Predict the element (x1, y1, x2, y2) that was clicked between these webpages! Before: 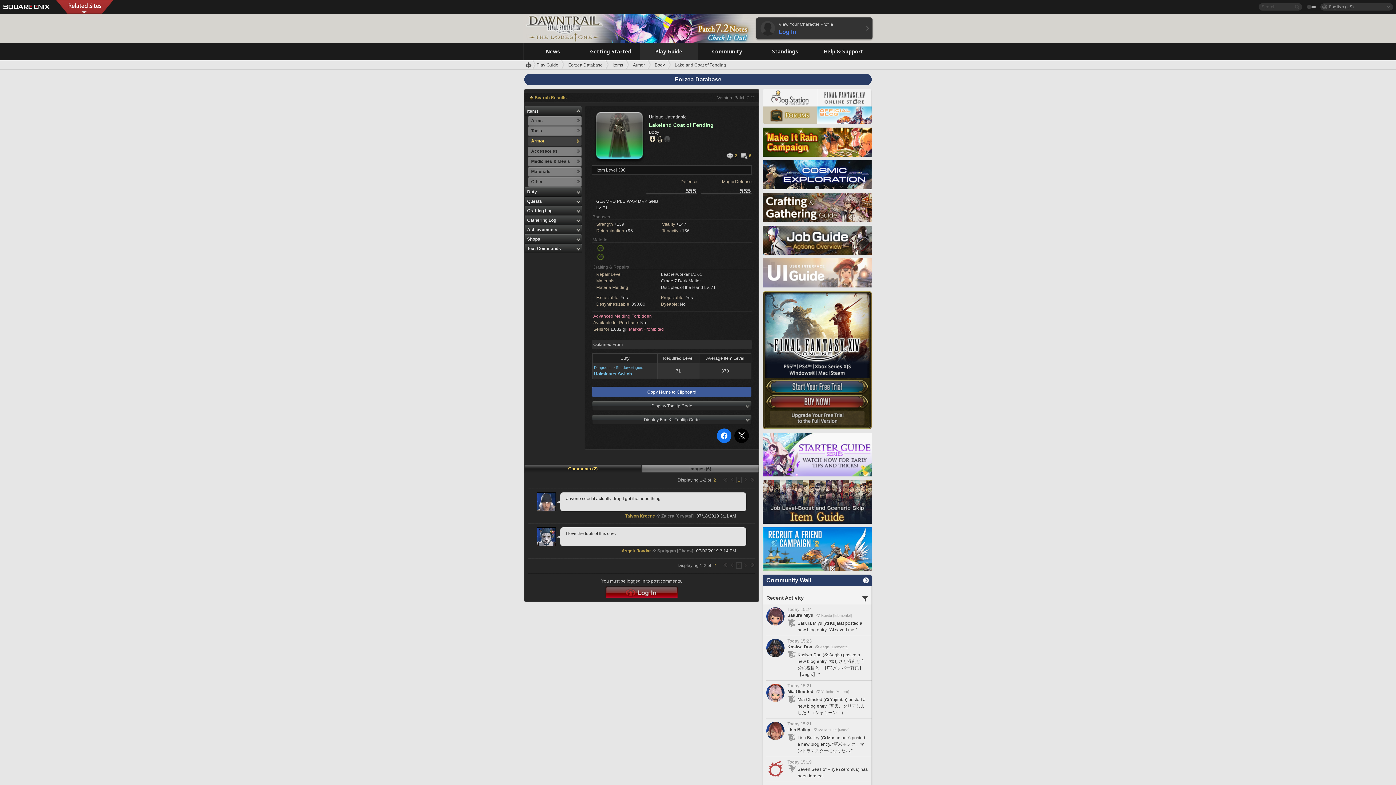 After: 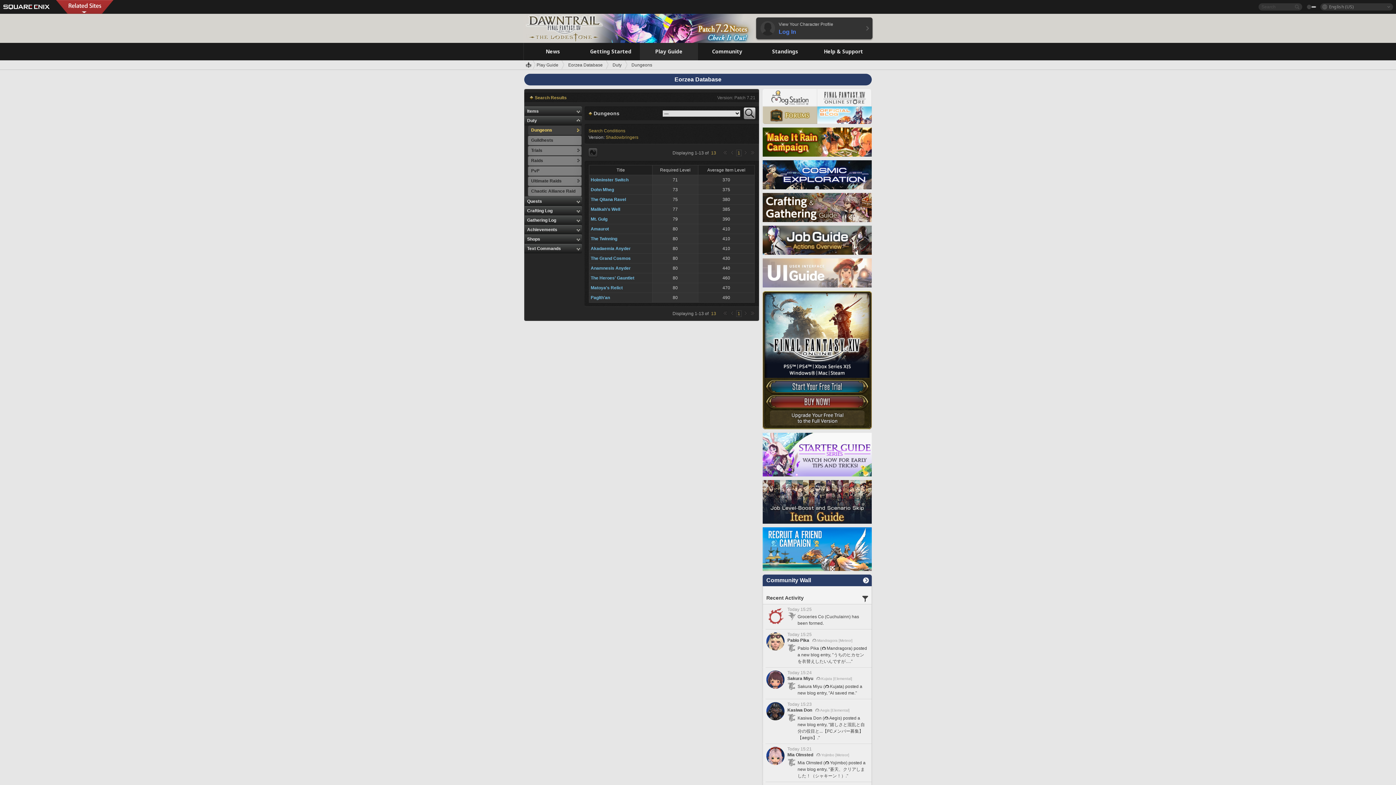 Action: bbox: (616, 365, 643, 369) label: Shadowbringers